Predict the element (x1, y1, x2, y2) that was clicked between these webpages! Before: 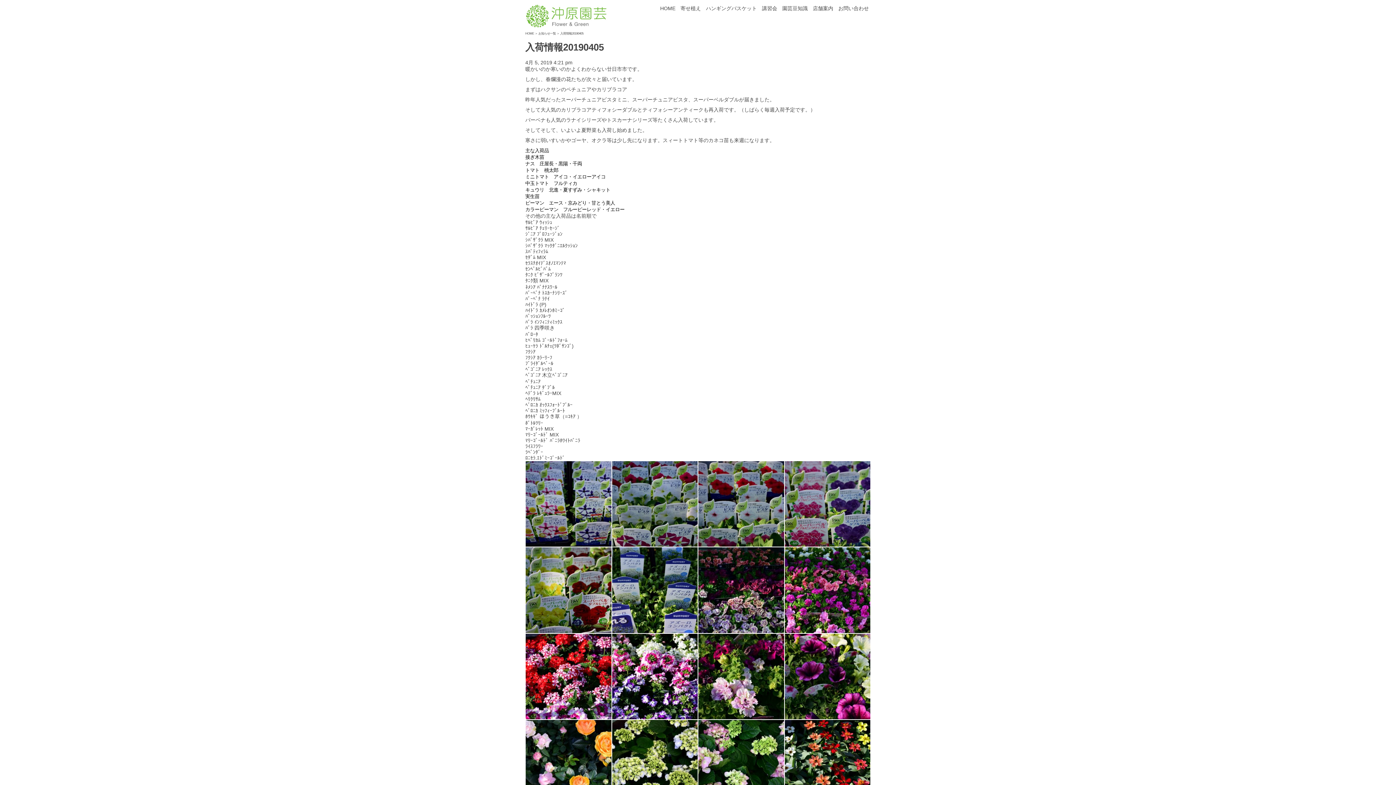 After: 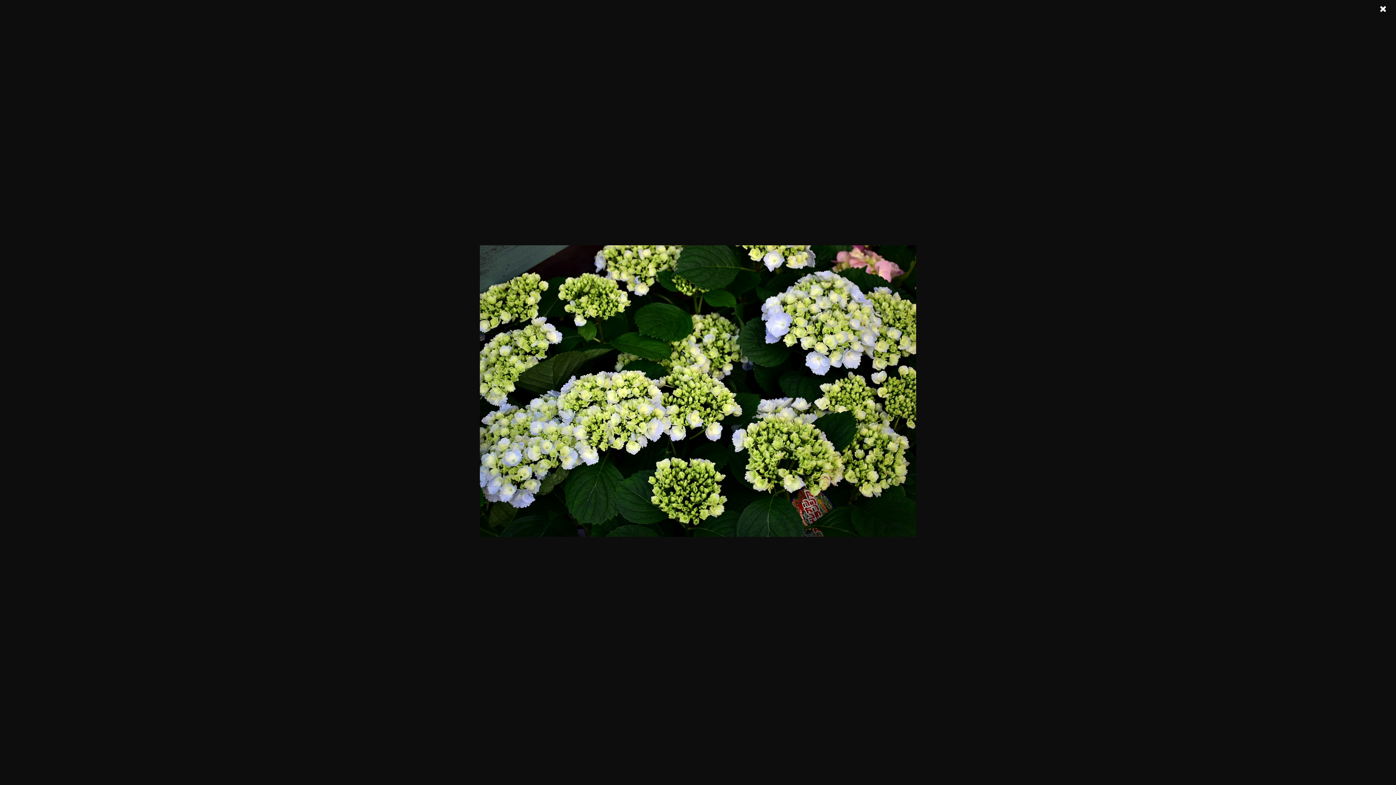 Action: bbox: (612, 720, 697, 806)